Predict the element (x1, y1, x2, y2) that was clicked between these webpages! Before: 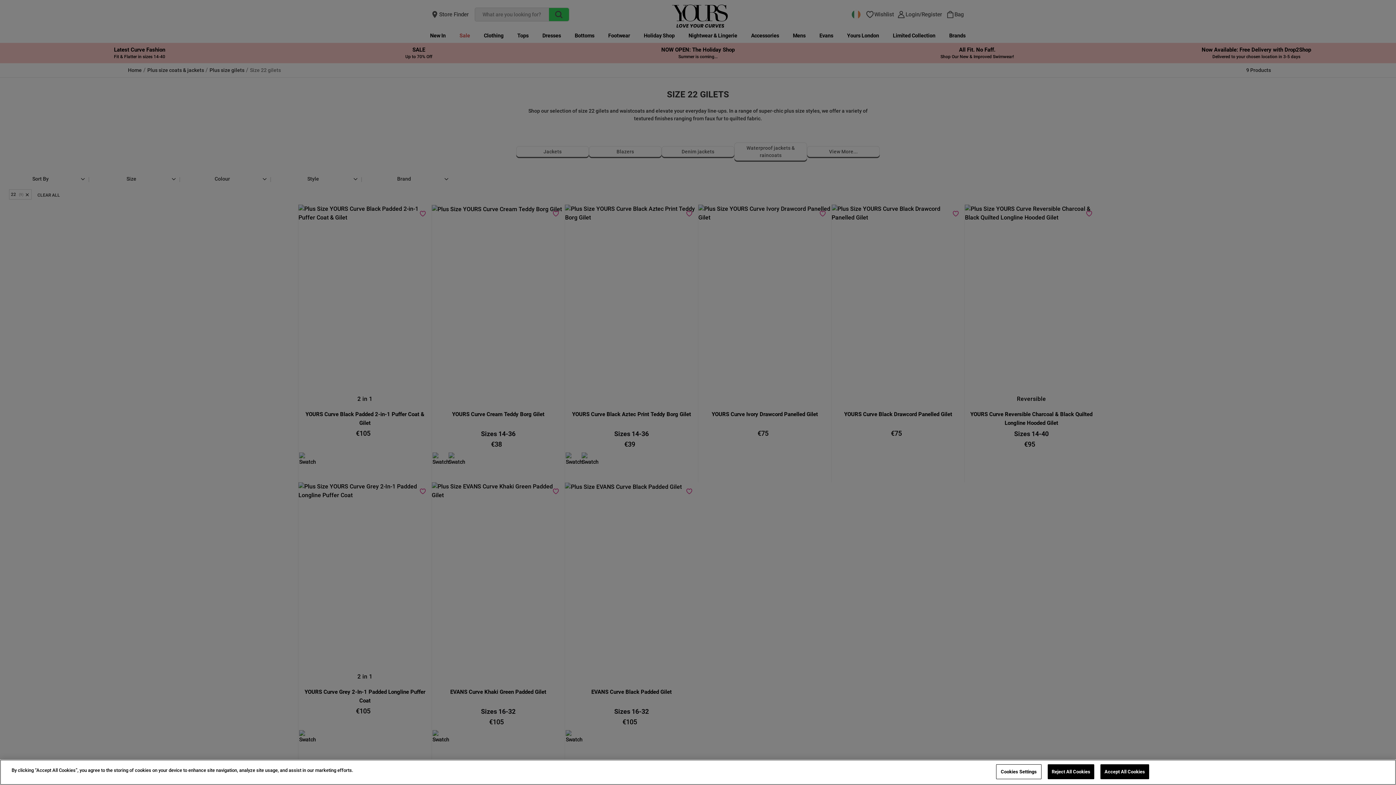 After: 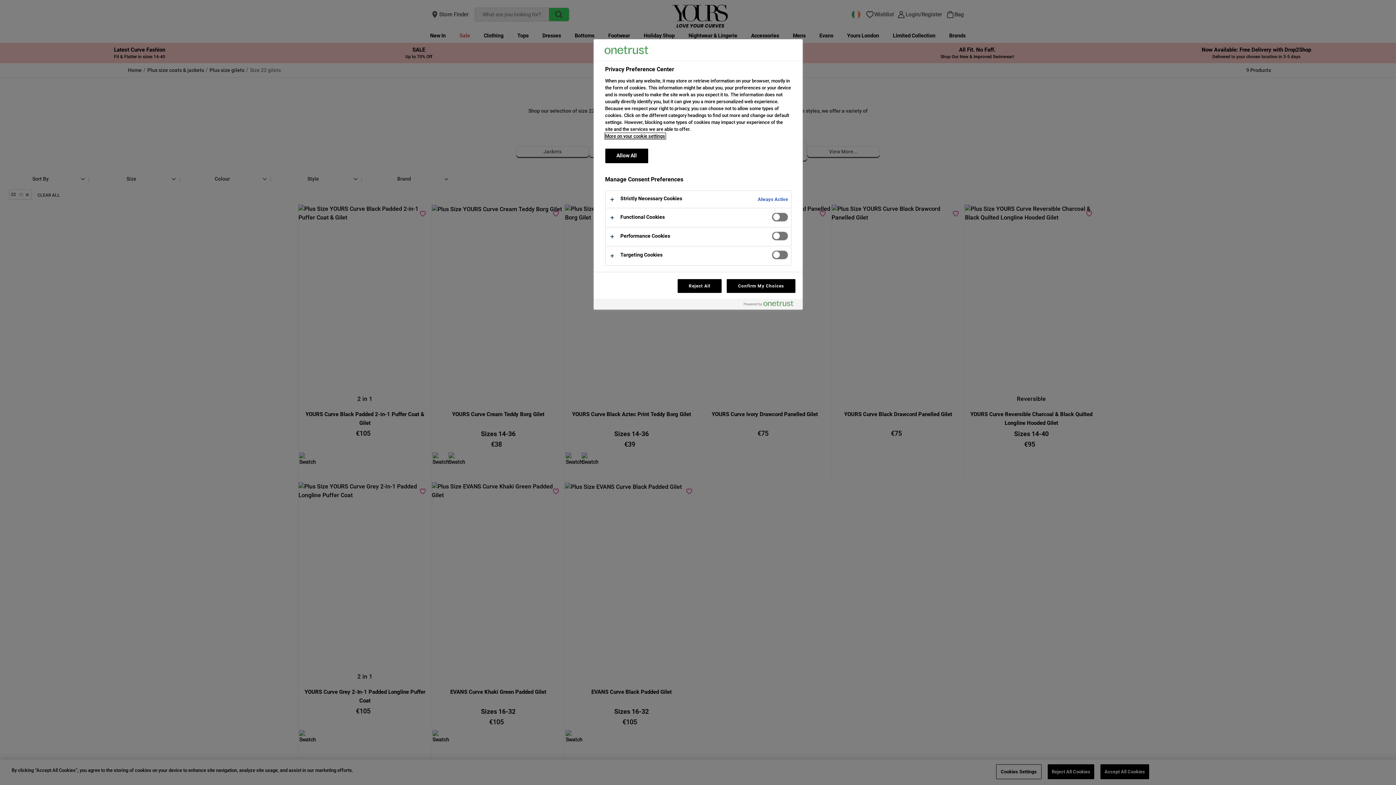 Action: bbox: (996, 764, 1041, 779) label: Cookies Settings